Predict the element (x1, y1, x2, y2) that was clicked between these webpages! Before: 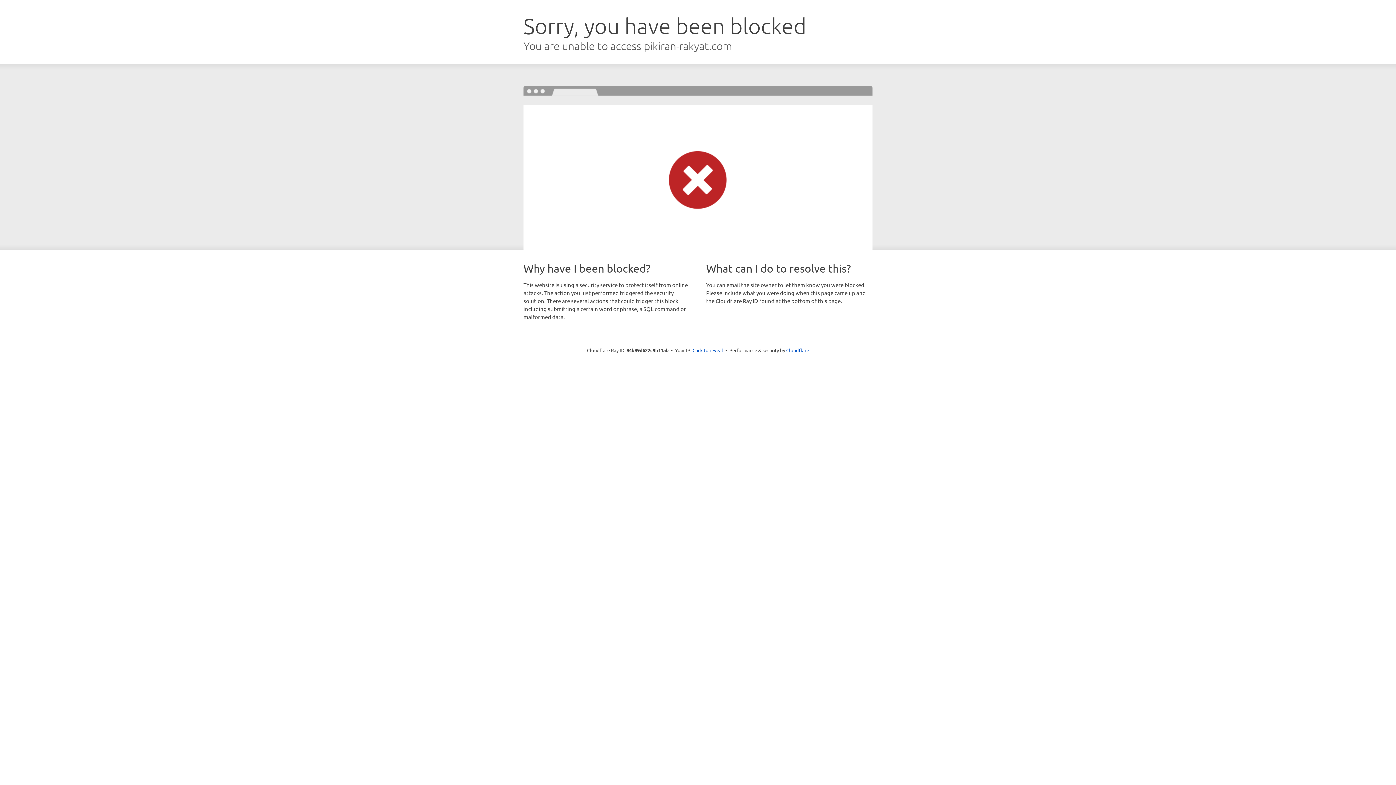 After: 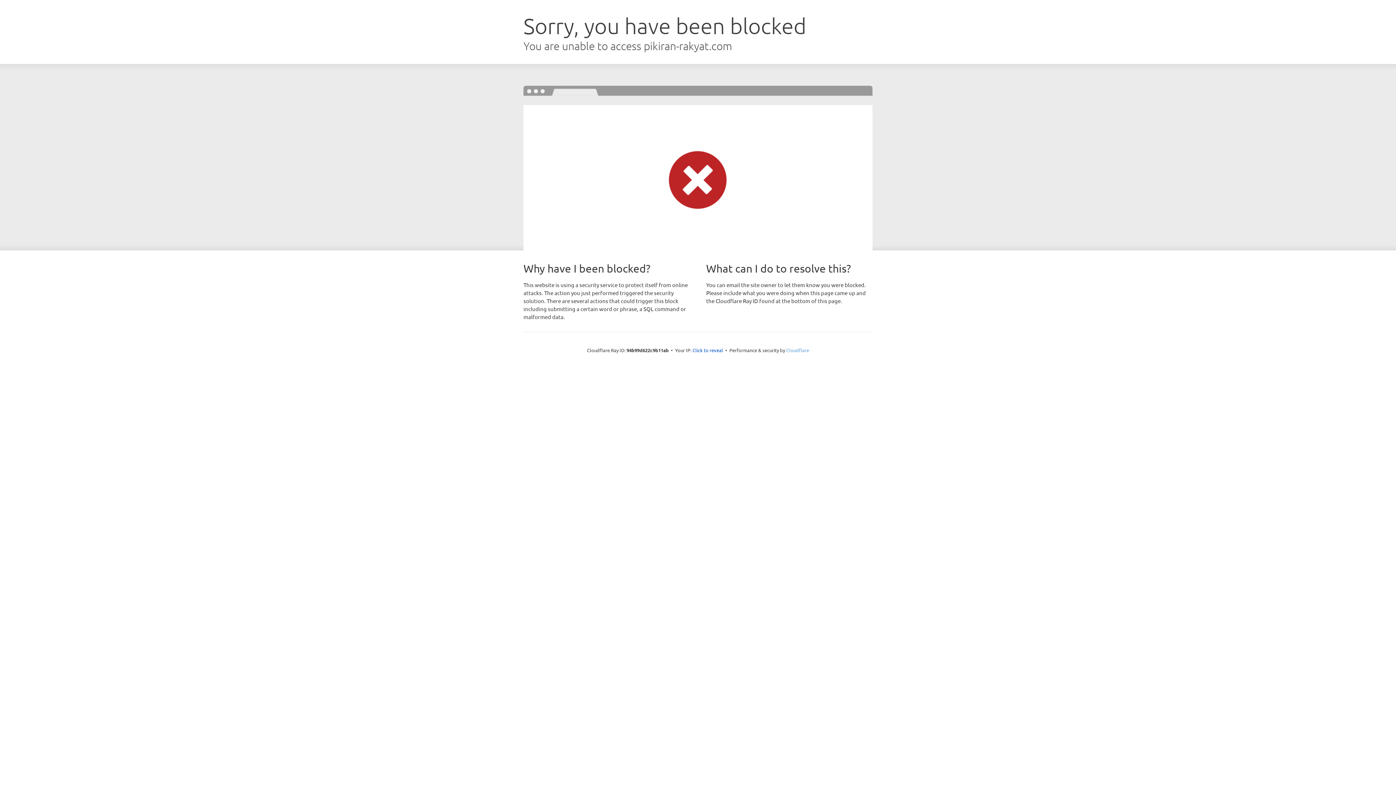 Action: bbox: (786, 347, 809, 353) label: Cloudflare